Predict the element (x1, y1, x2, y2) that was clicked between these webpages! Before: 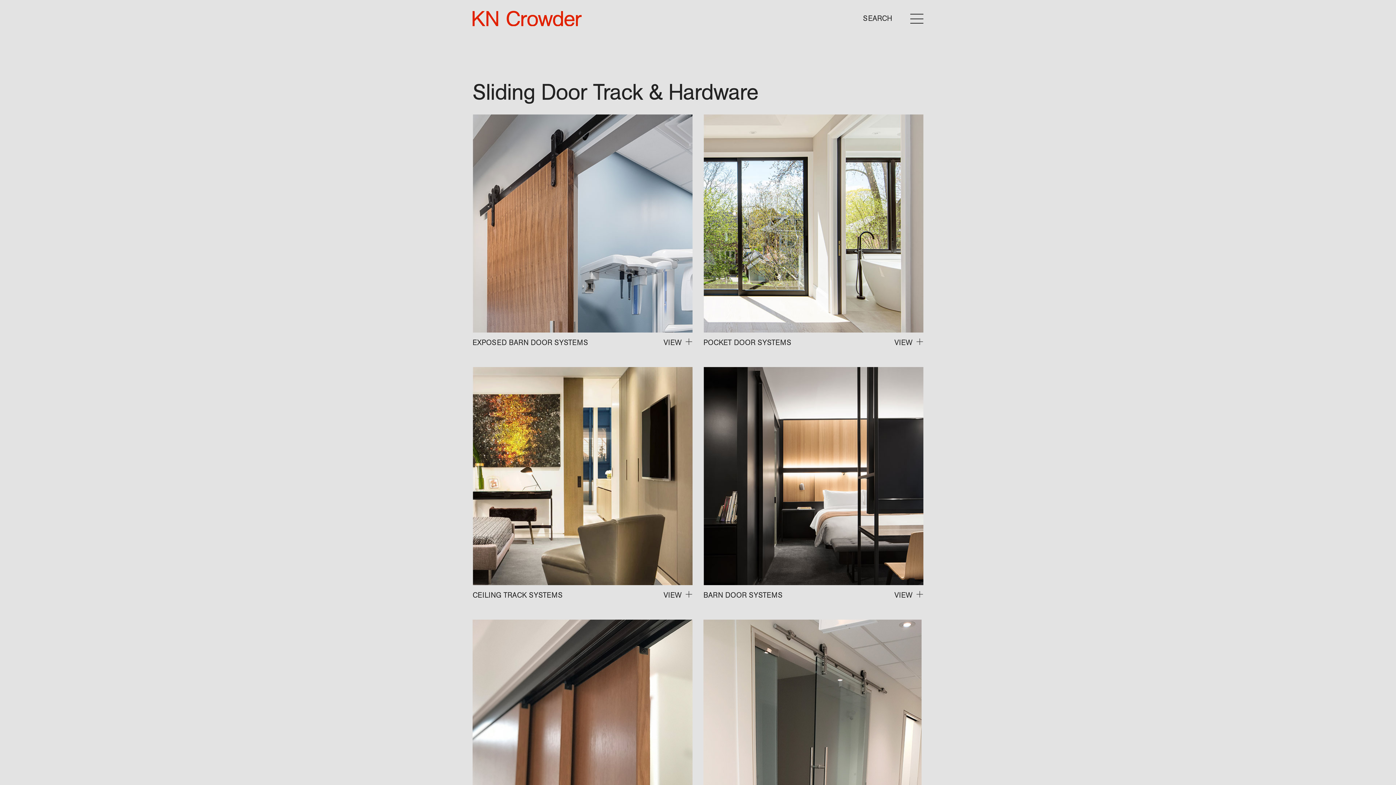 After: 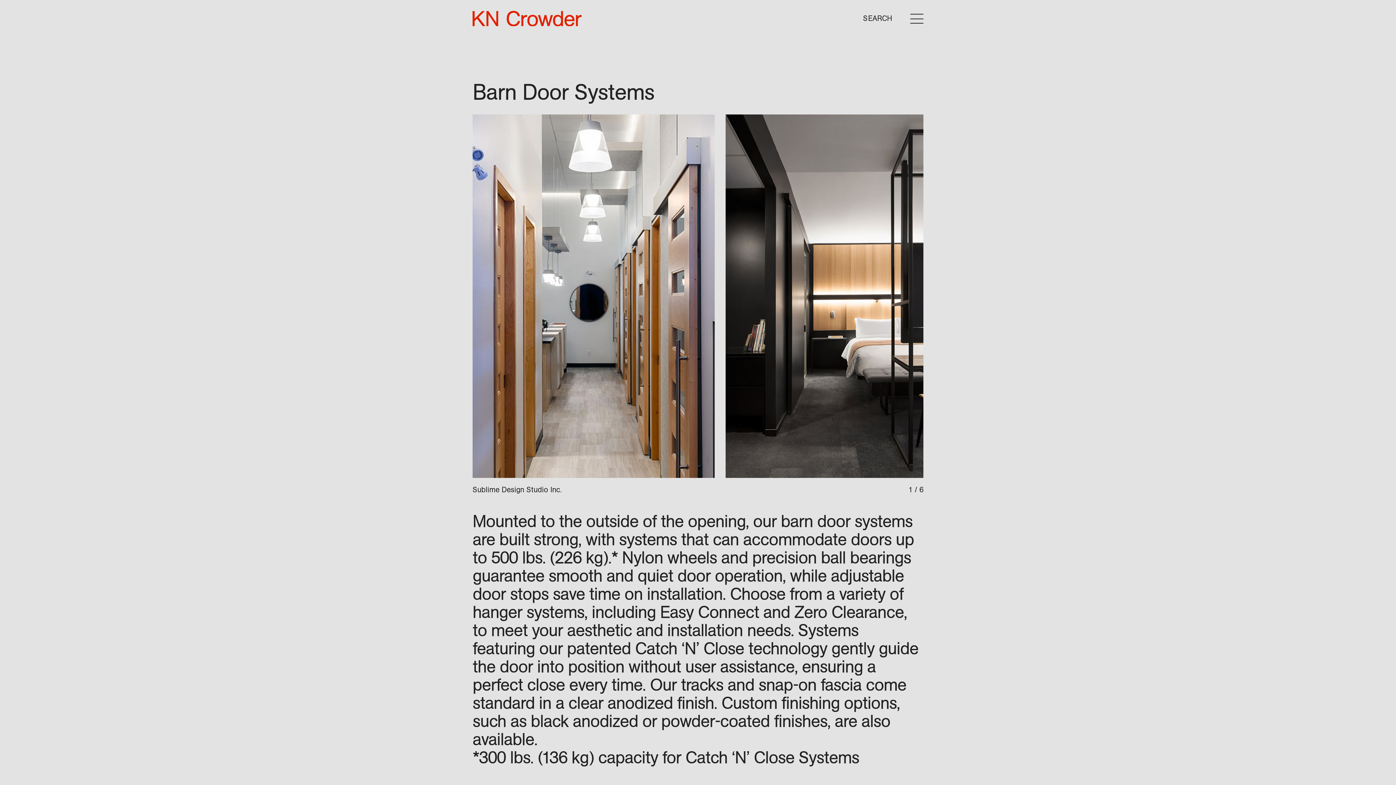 Action: bbox: (703, 366, 923, 586)